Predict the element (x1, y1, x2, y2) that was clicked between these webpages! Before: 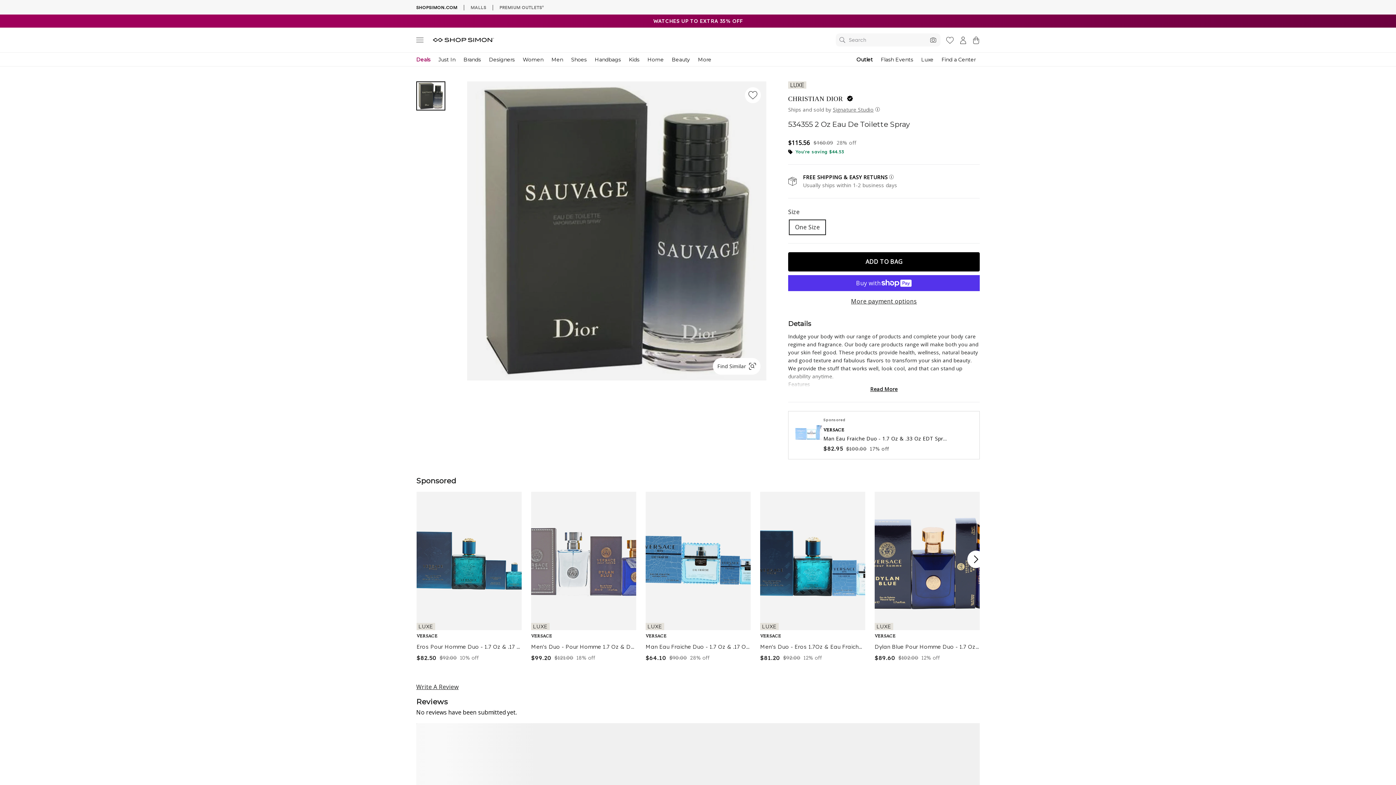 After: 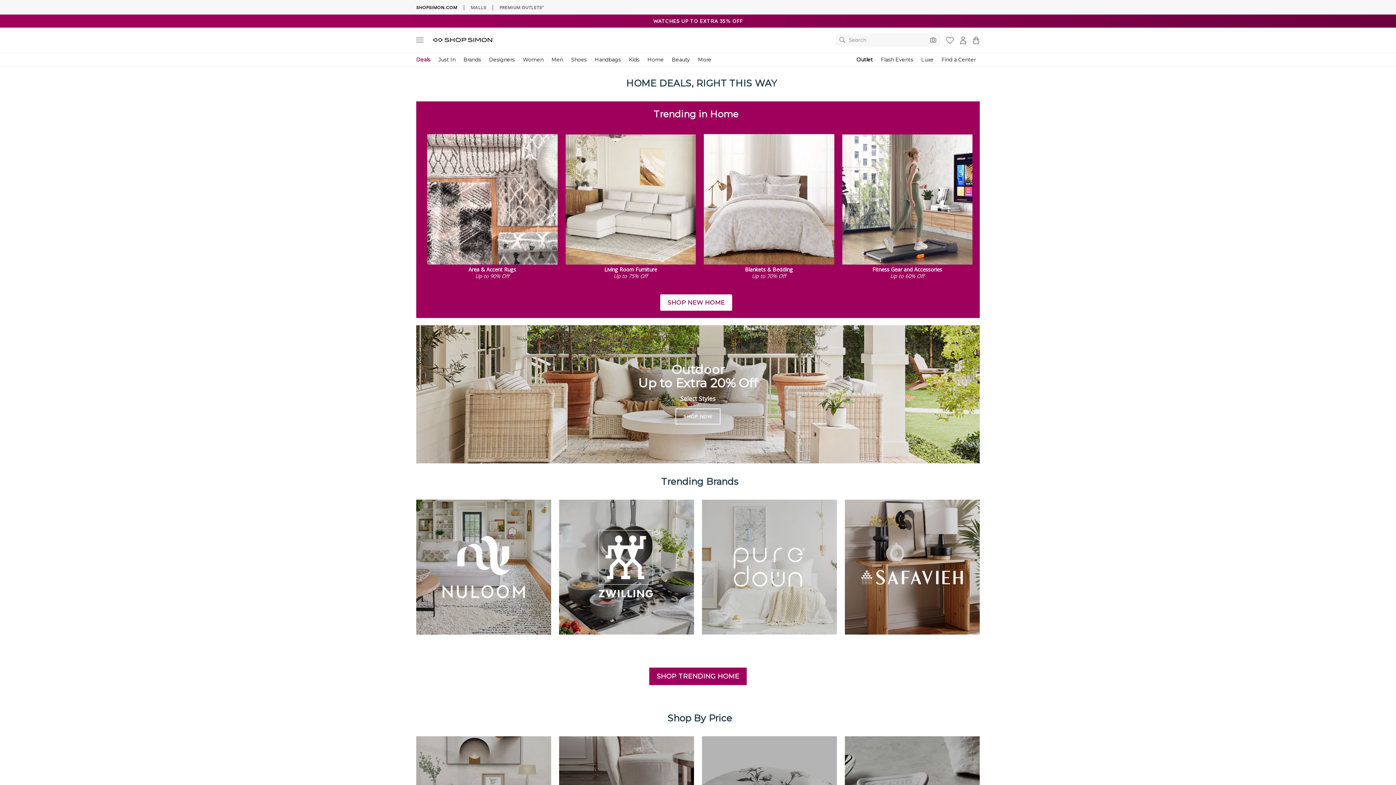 Action: label: Home bbox: (643, 52, 668, 66)